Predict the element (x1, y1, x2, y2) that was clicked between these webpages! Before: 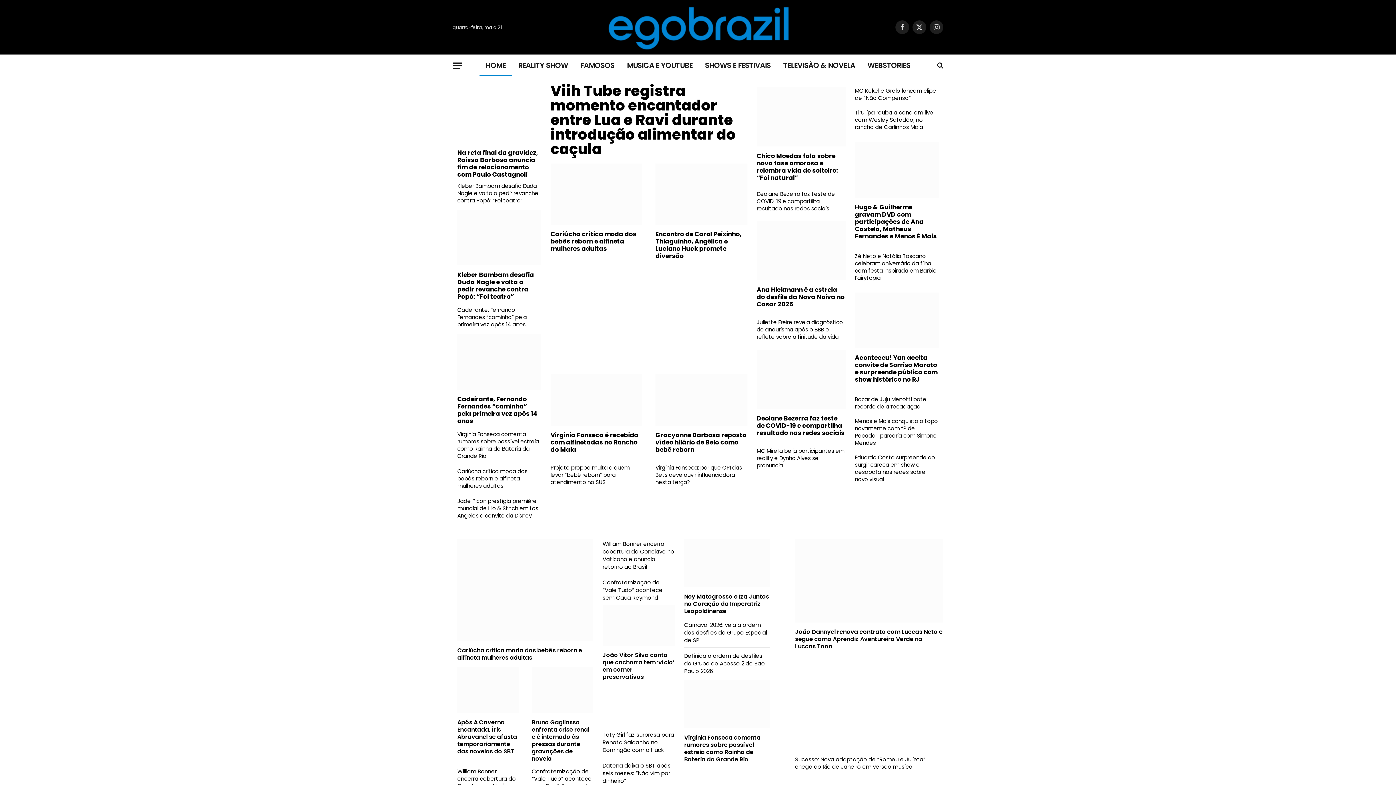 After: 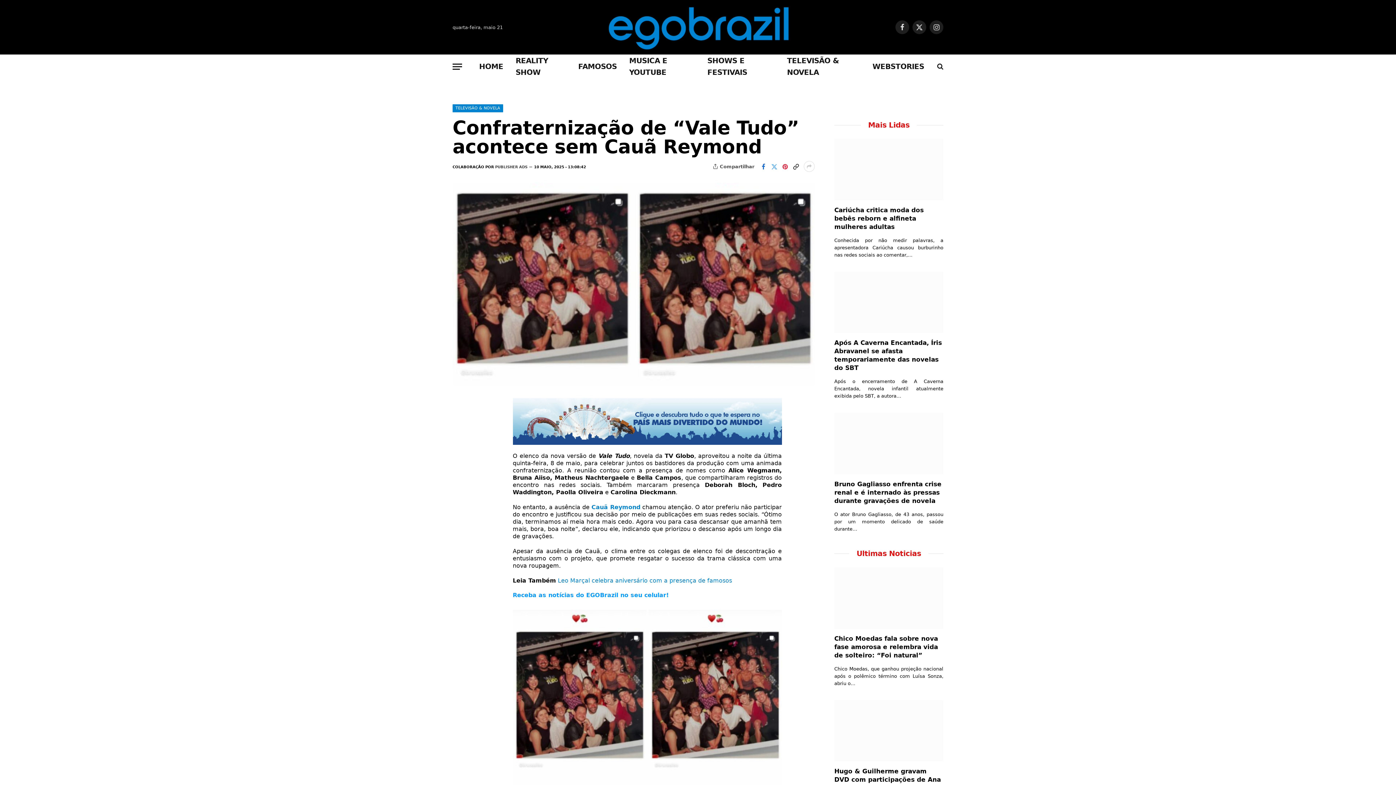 Action: label: Confraternização de “Vale Tudo” acontece sem Cauã Reymond bbox: (531, 768, 593, 790)